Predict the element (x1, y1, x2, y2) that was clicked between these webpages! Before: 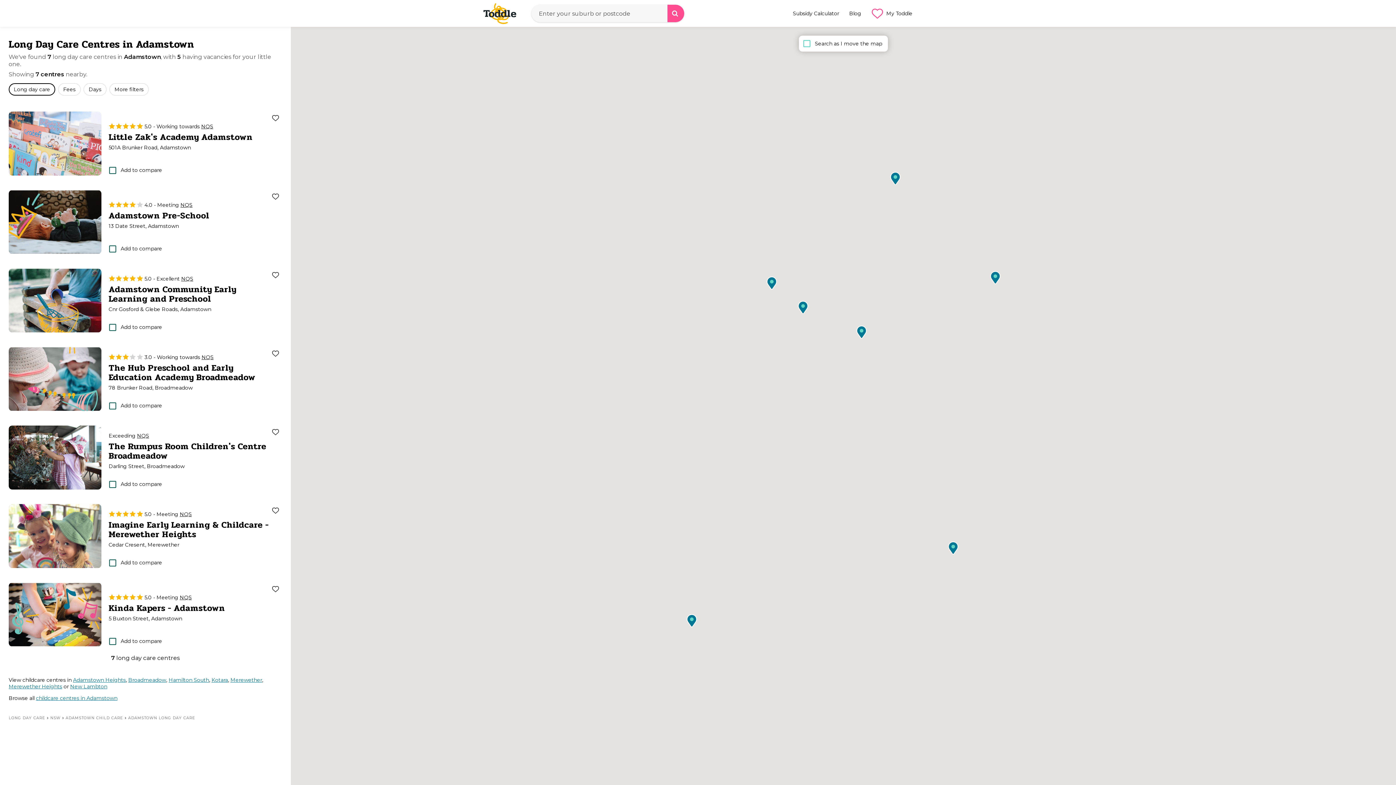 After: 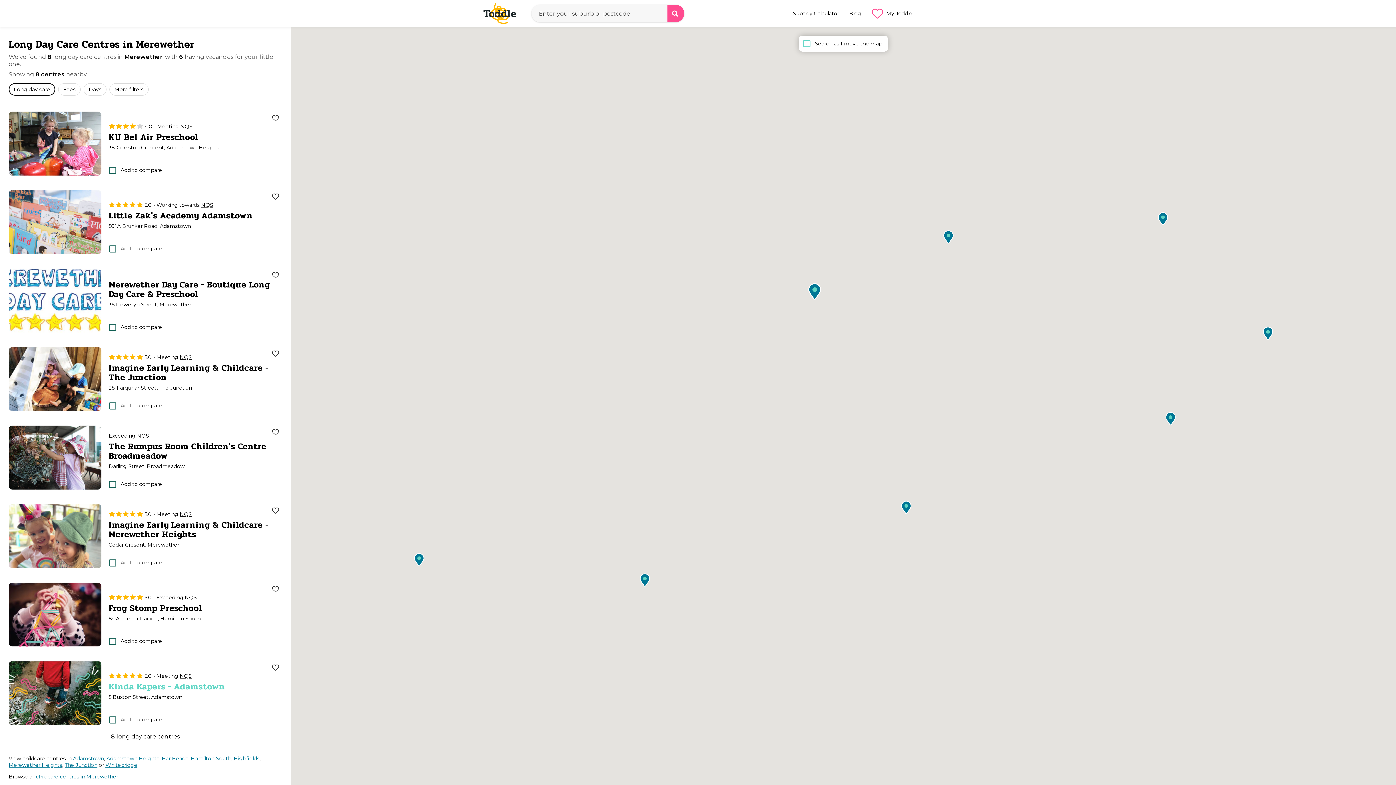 Action: bbox: (230, 676, 262, 683) label: Merewether